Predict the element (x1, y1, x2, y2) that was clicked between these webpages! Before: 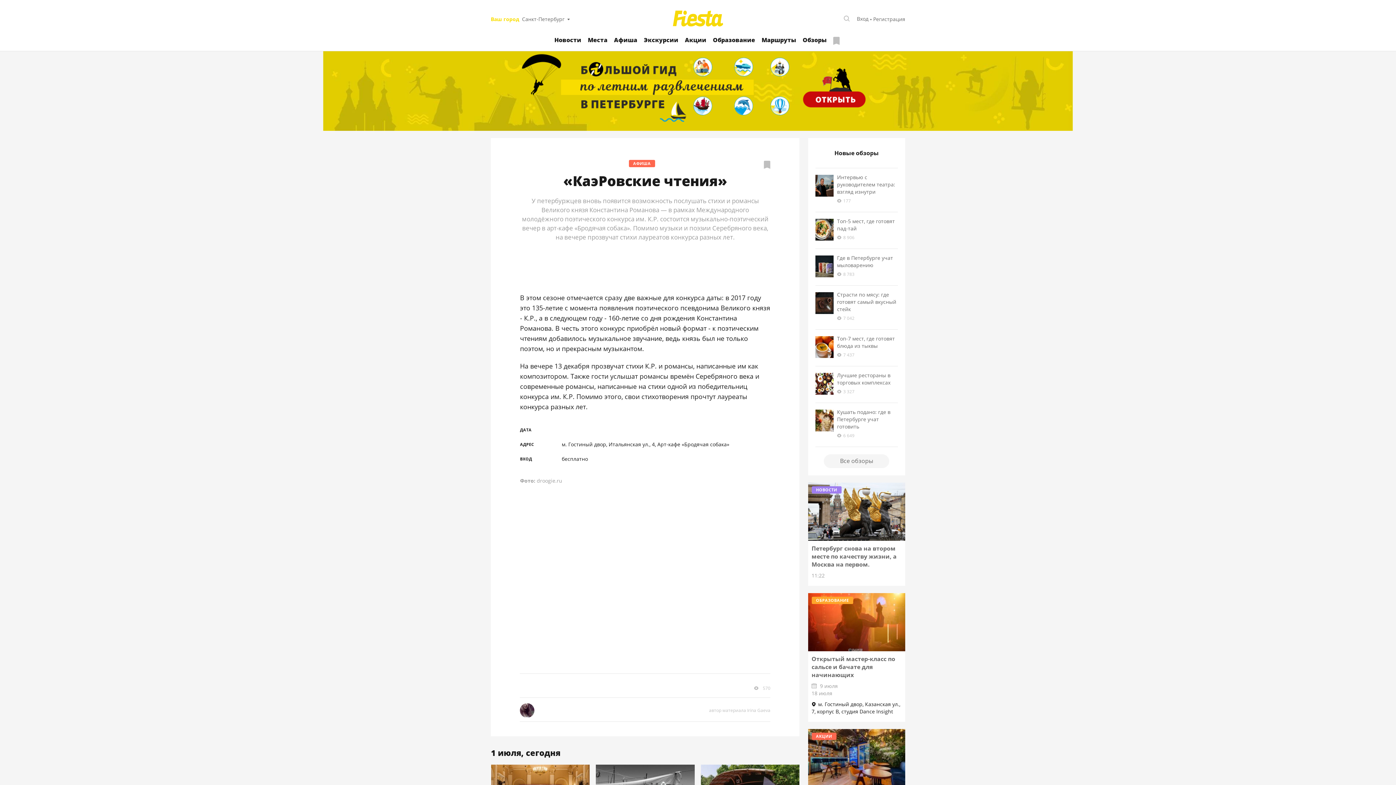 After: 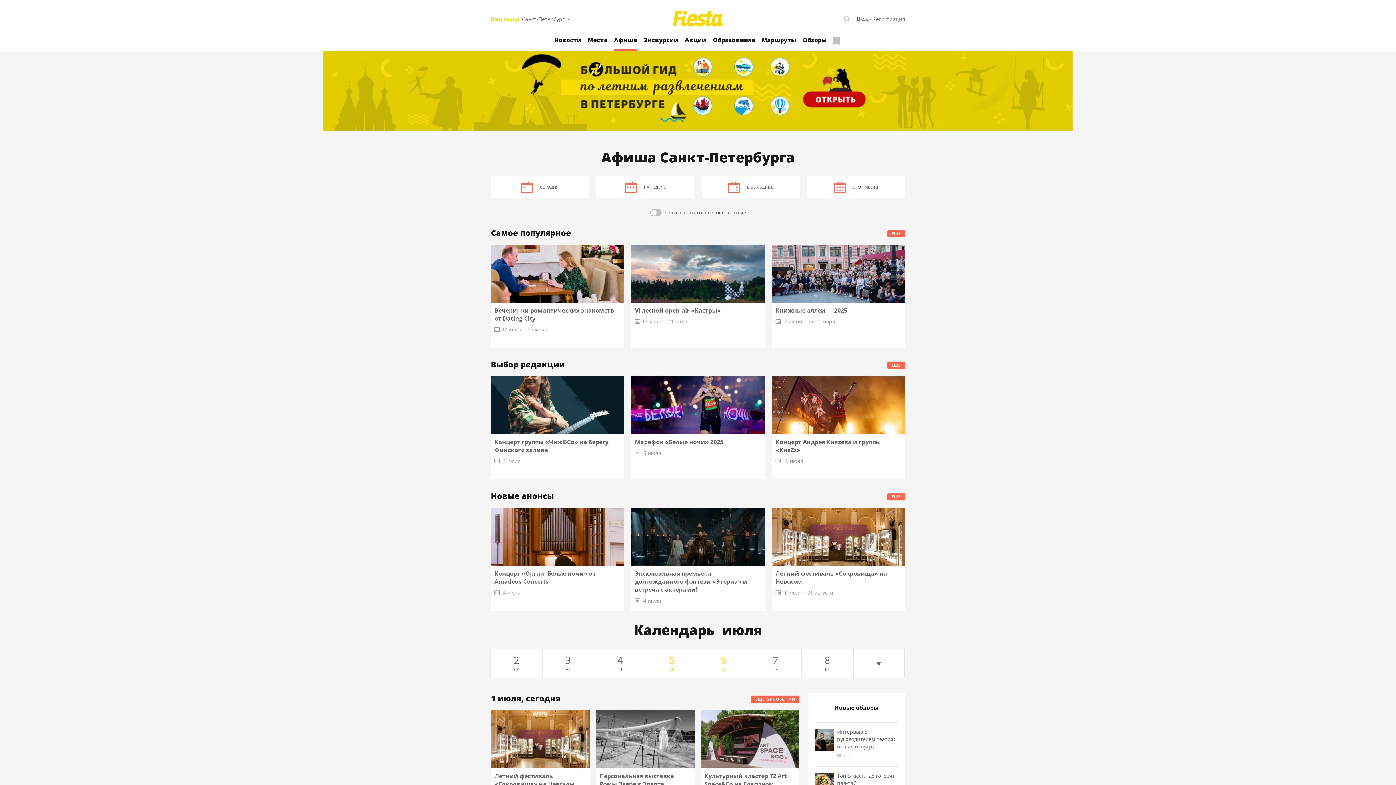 Action: bbox: (628, 160, 655, 167) label: АФИША